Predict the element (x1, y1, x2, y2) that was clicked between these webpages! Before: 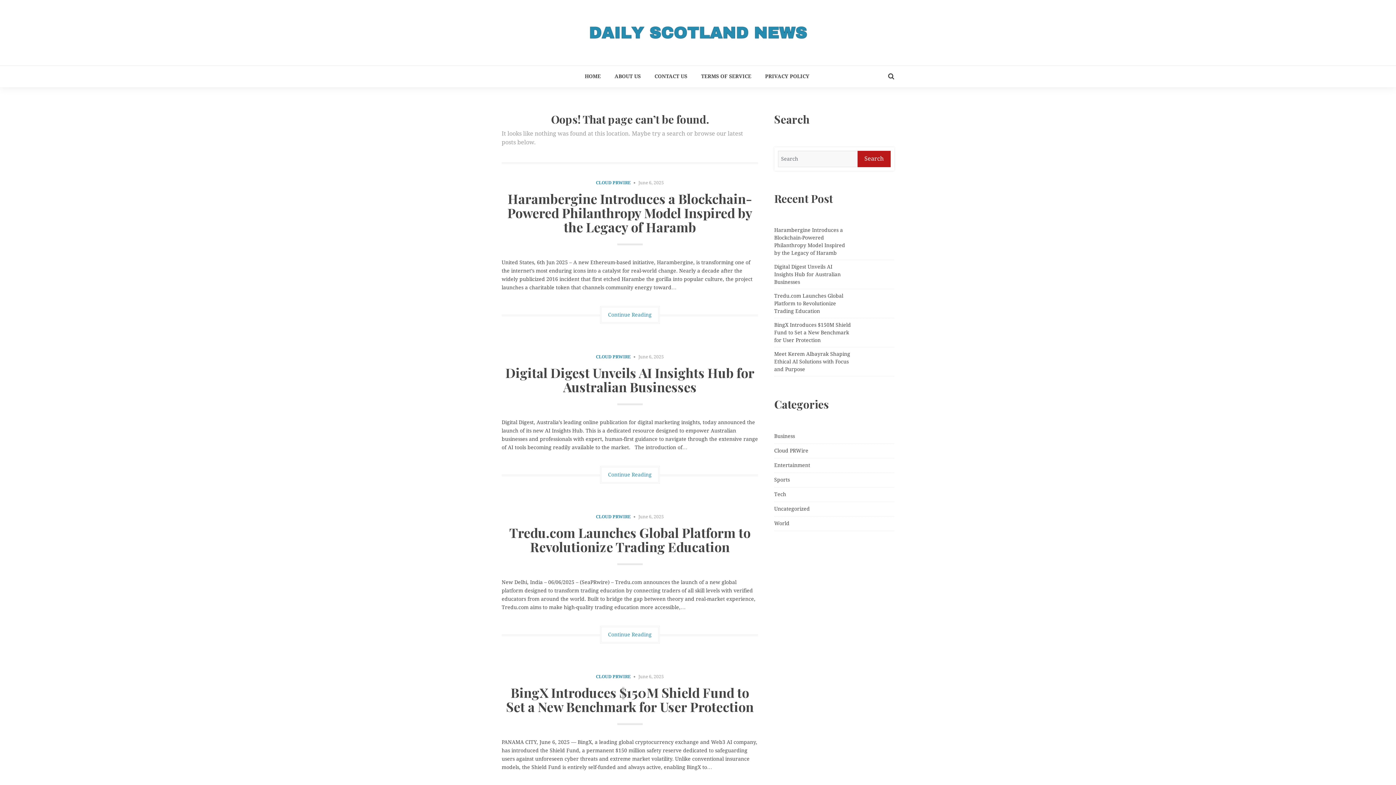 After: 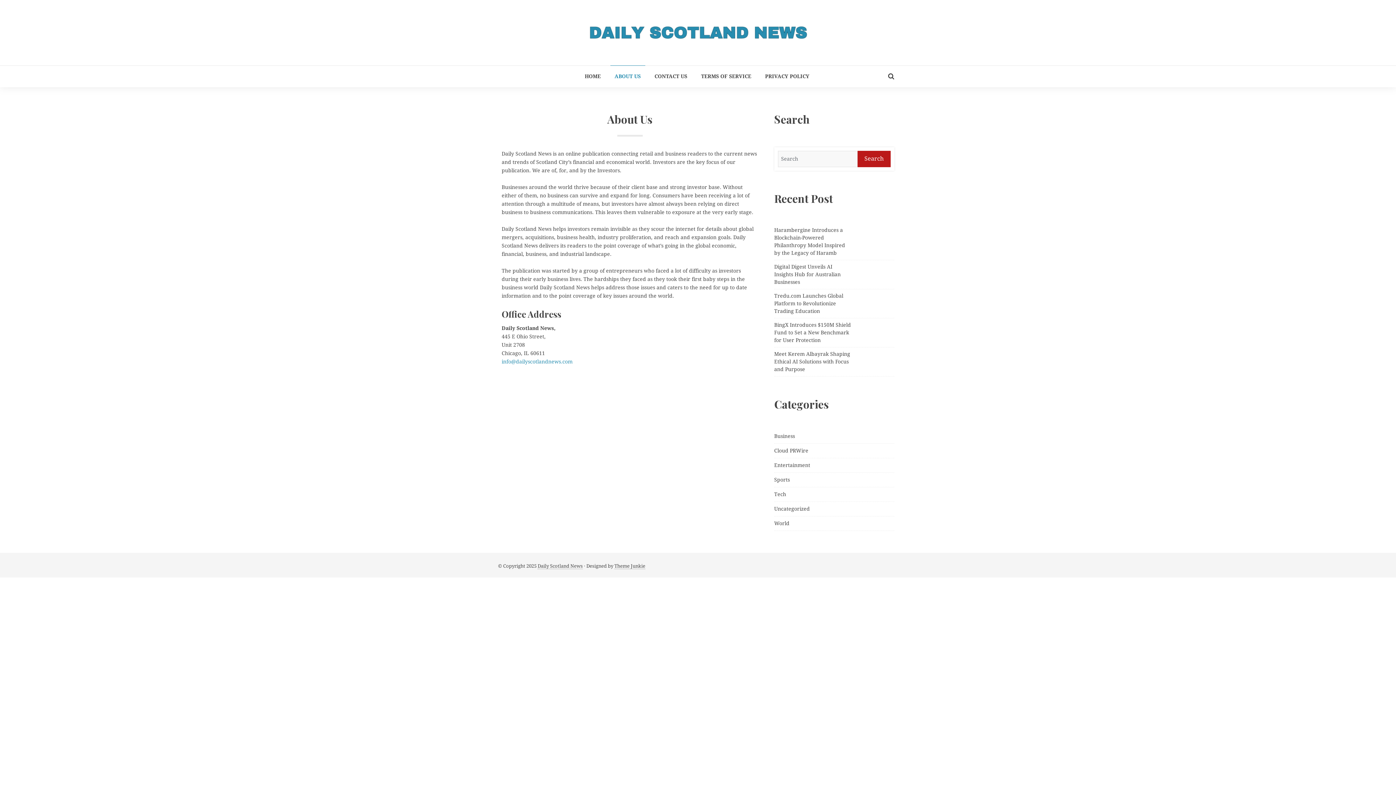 Action: label: ABOUT US bbox: (610, 65, 645, 87)